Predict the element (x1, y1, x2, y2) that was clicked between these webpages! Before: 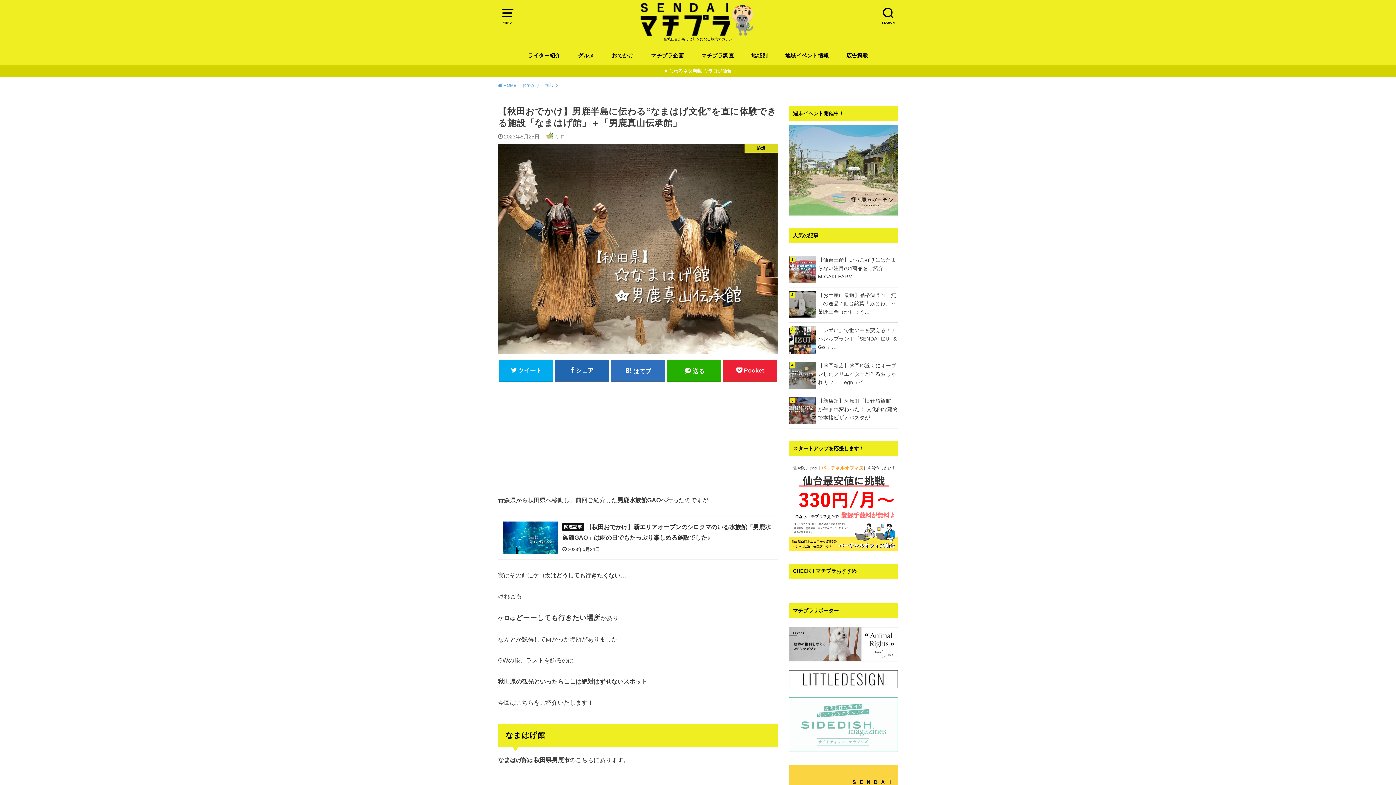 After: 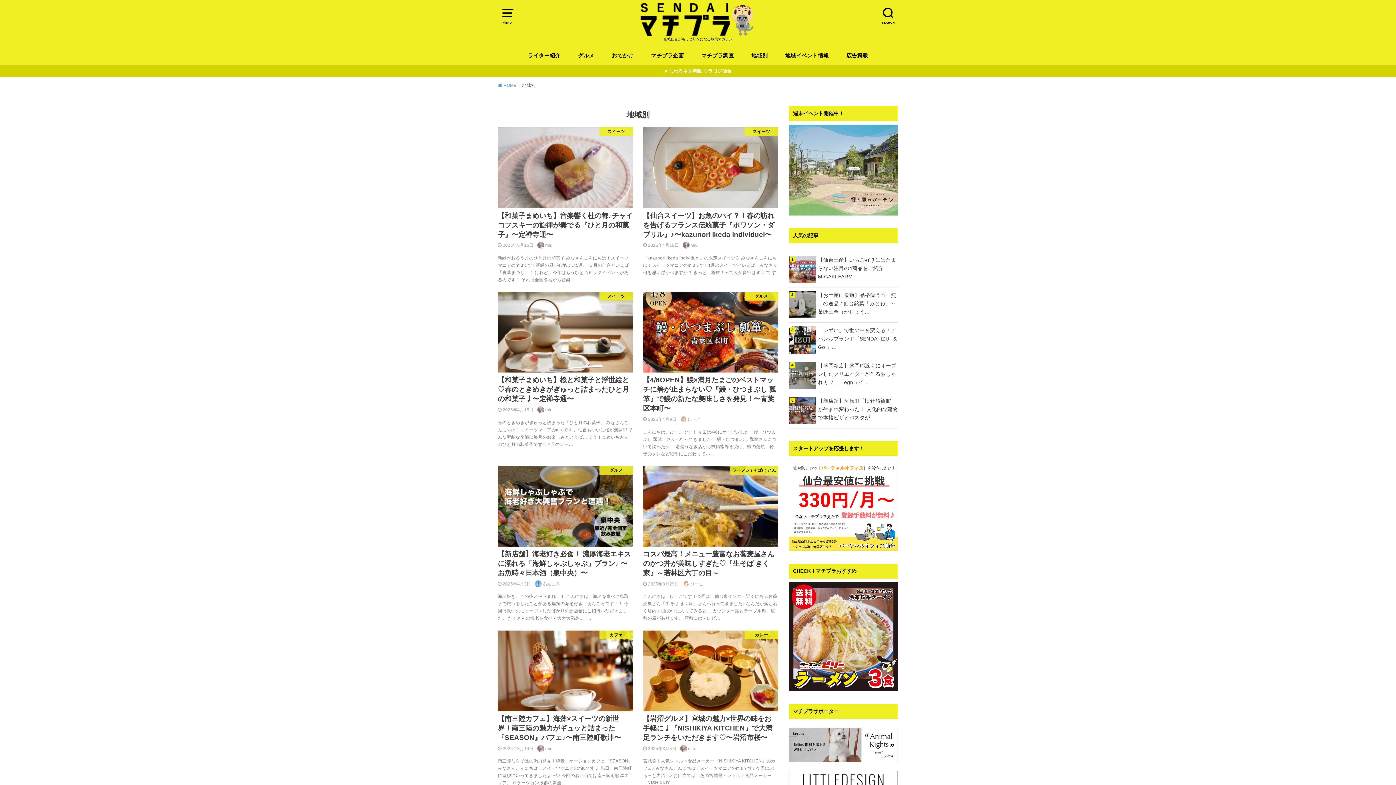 Action: bbox: (751, 45, 768, 65) label: 地域別